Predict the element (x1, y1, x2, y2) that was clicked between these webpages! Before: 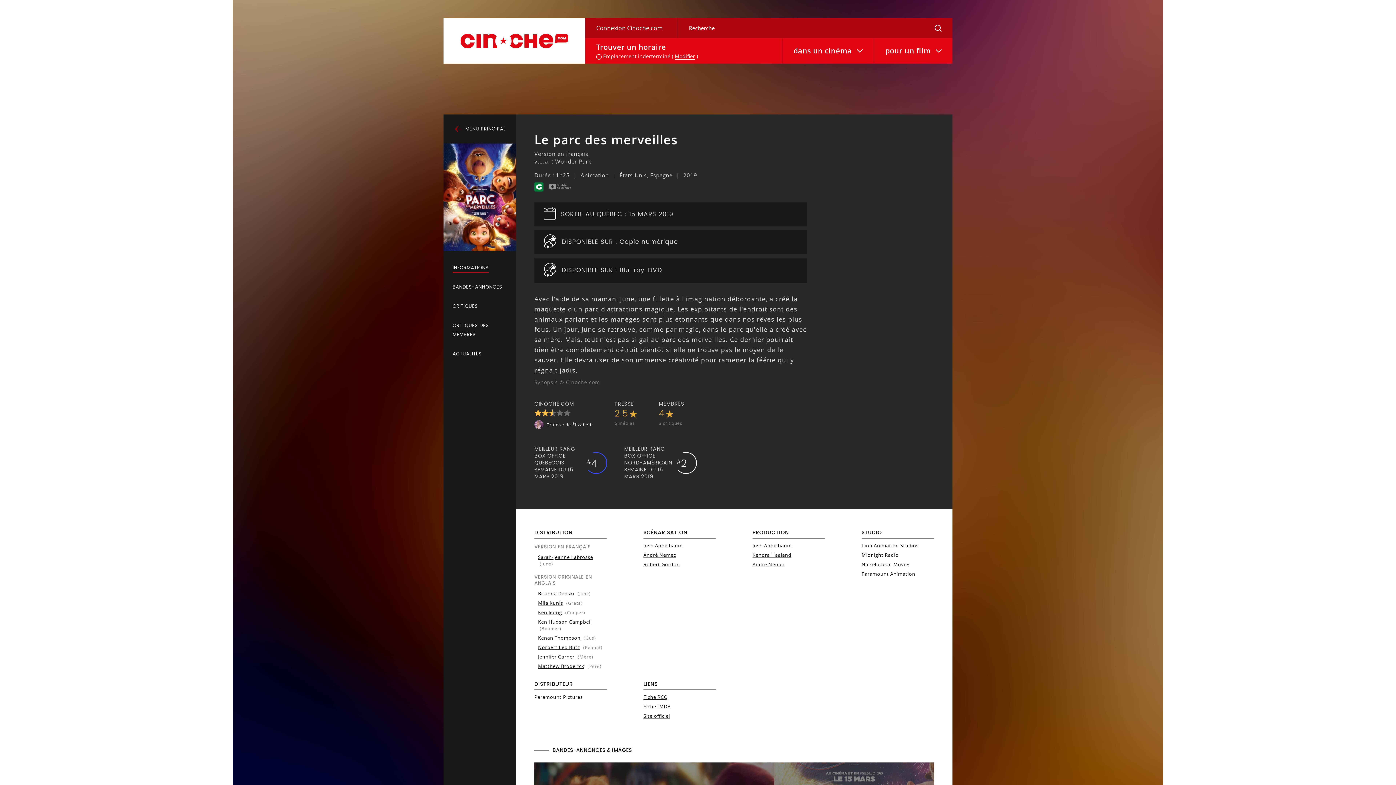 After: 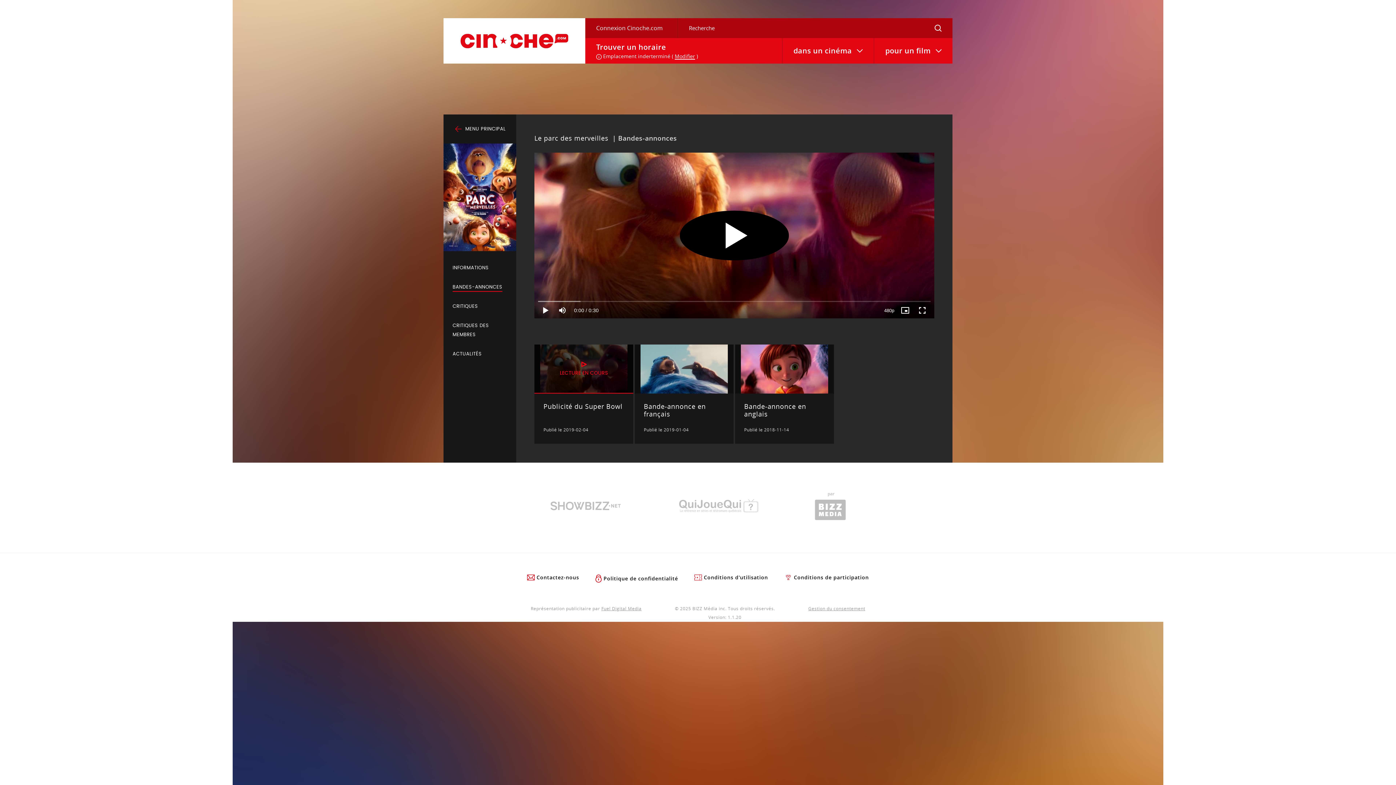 Action: bbox: (465, 190, 478, 204)